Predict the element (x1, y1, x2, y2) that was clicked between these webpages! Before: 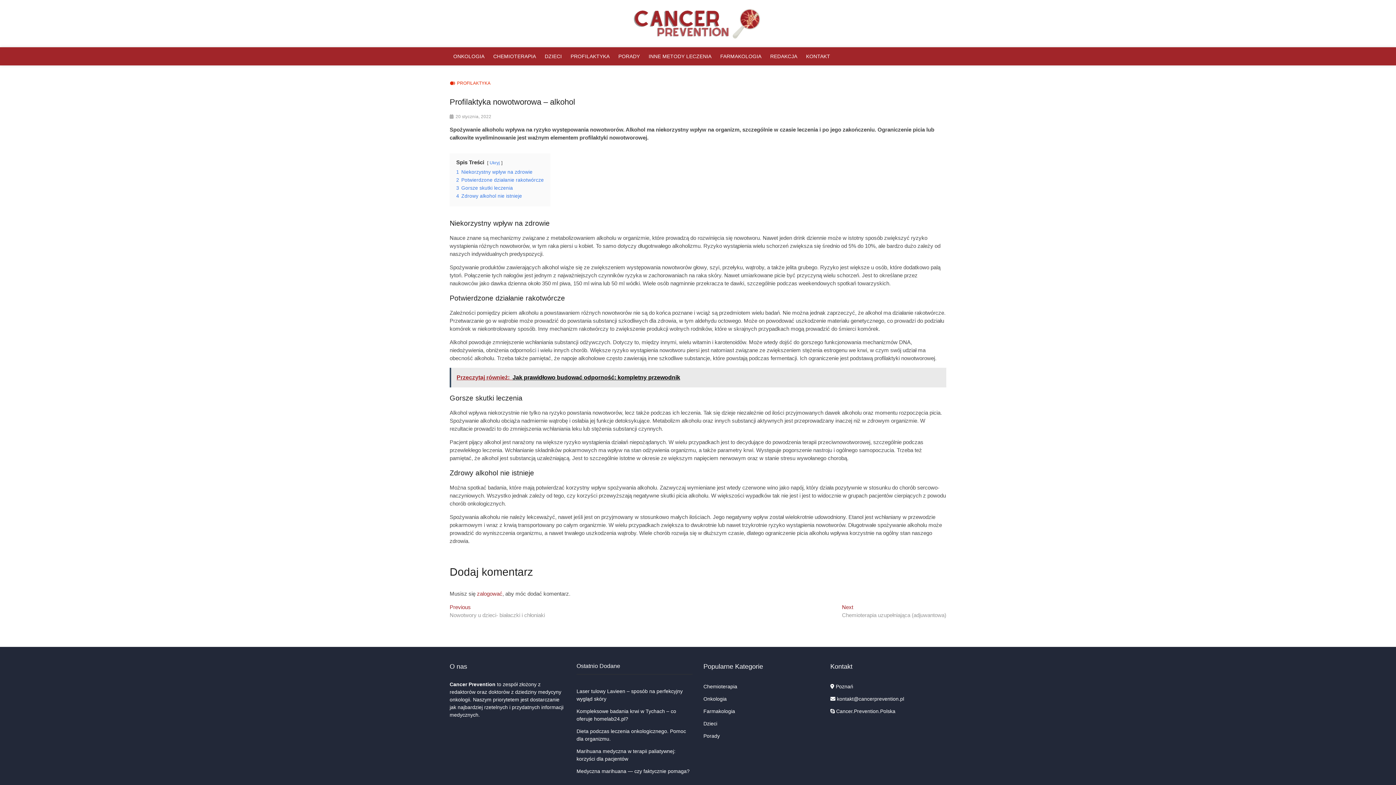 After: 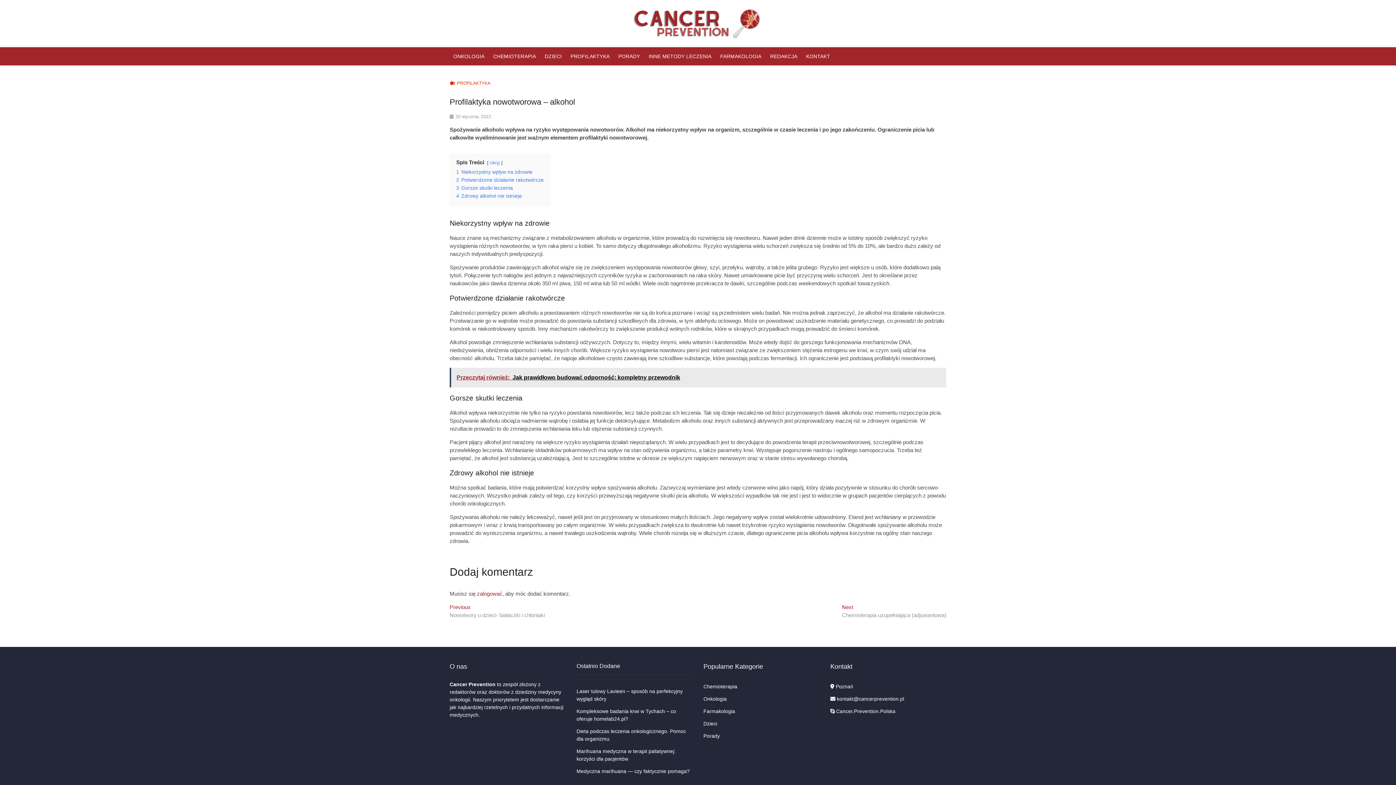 Action: label: 20 stycznia, 2022 bbox: (455, 114, 491, 119)